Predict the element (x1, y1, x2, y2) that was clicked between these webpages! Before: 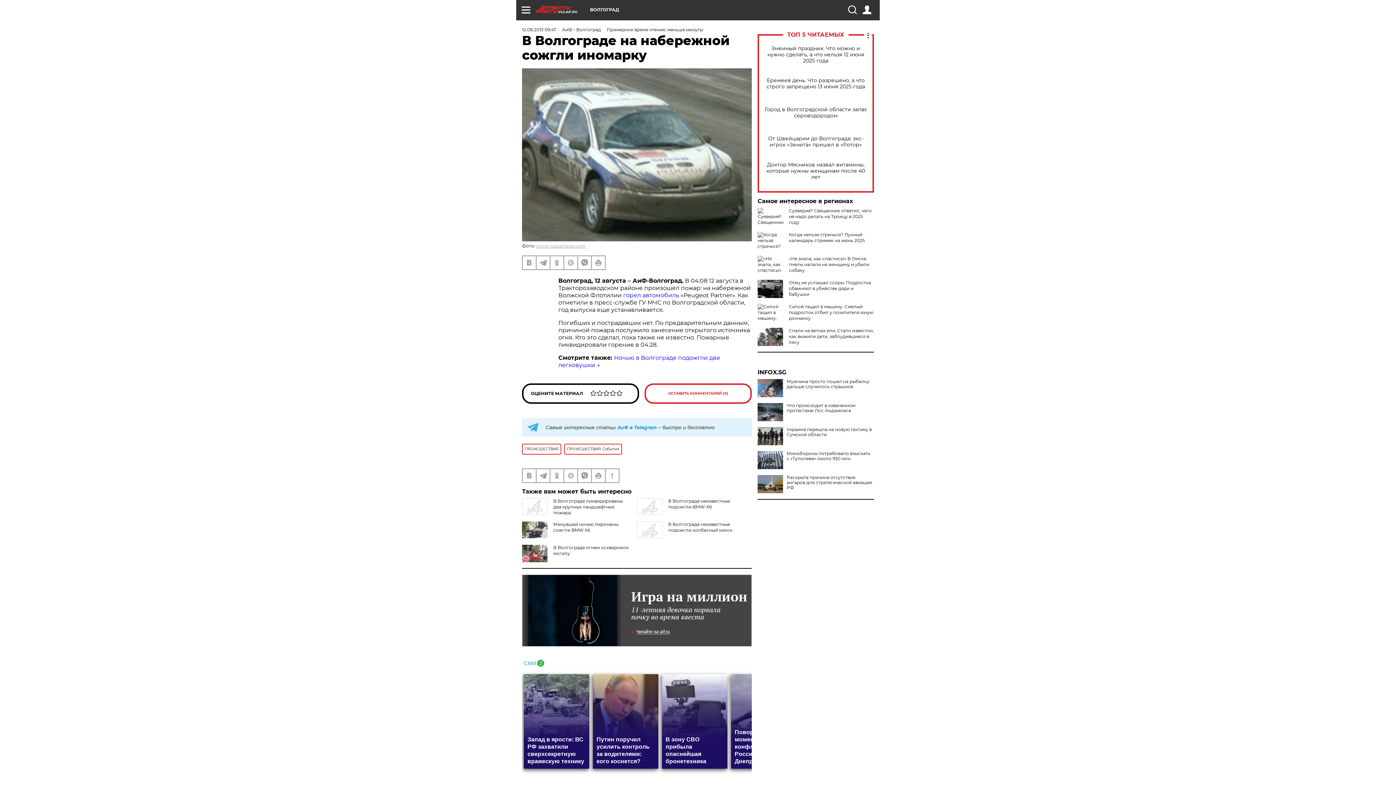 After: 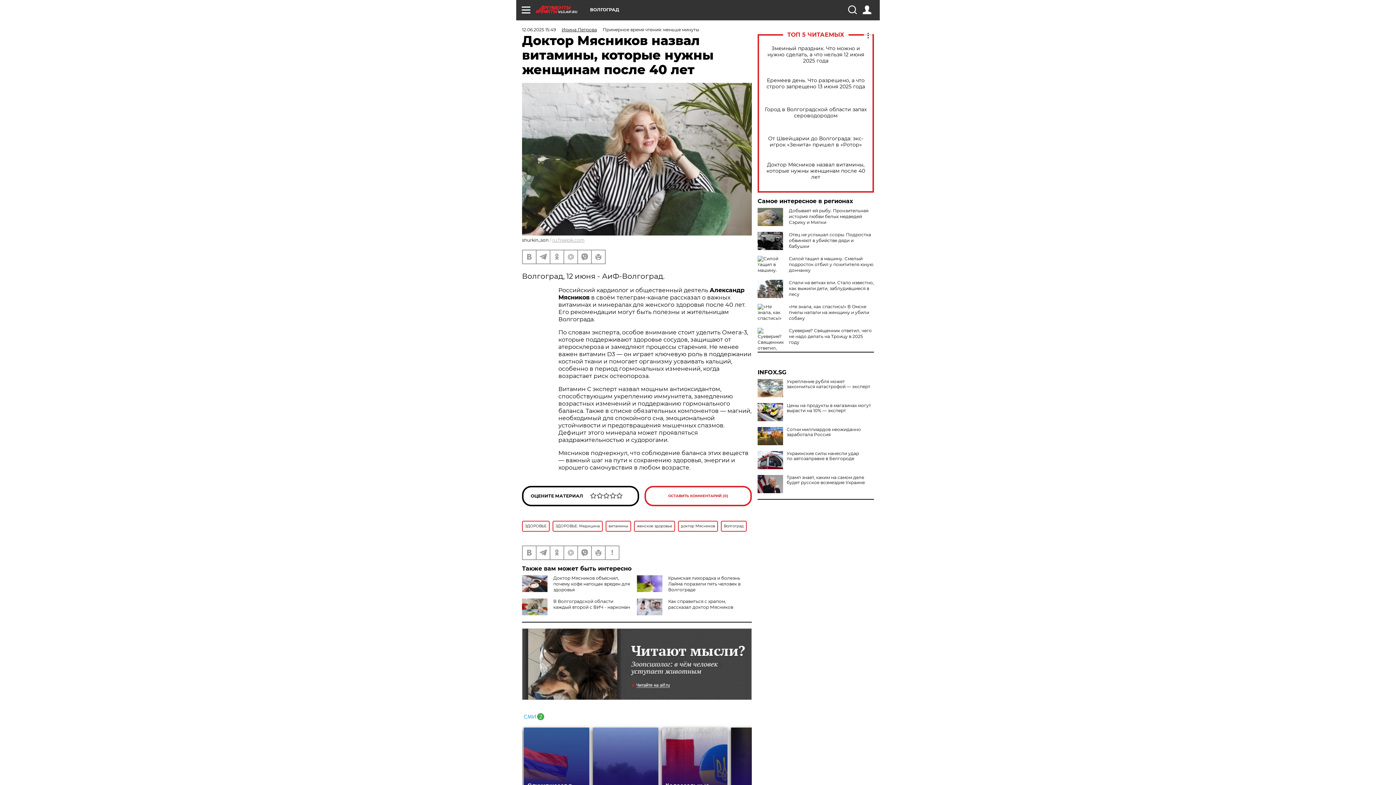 Action: label: Доктор Мясников назвал витамины, которые нужны женщинам после 40 лет bbox: (765, 161, 866, 180)